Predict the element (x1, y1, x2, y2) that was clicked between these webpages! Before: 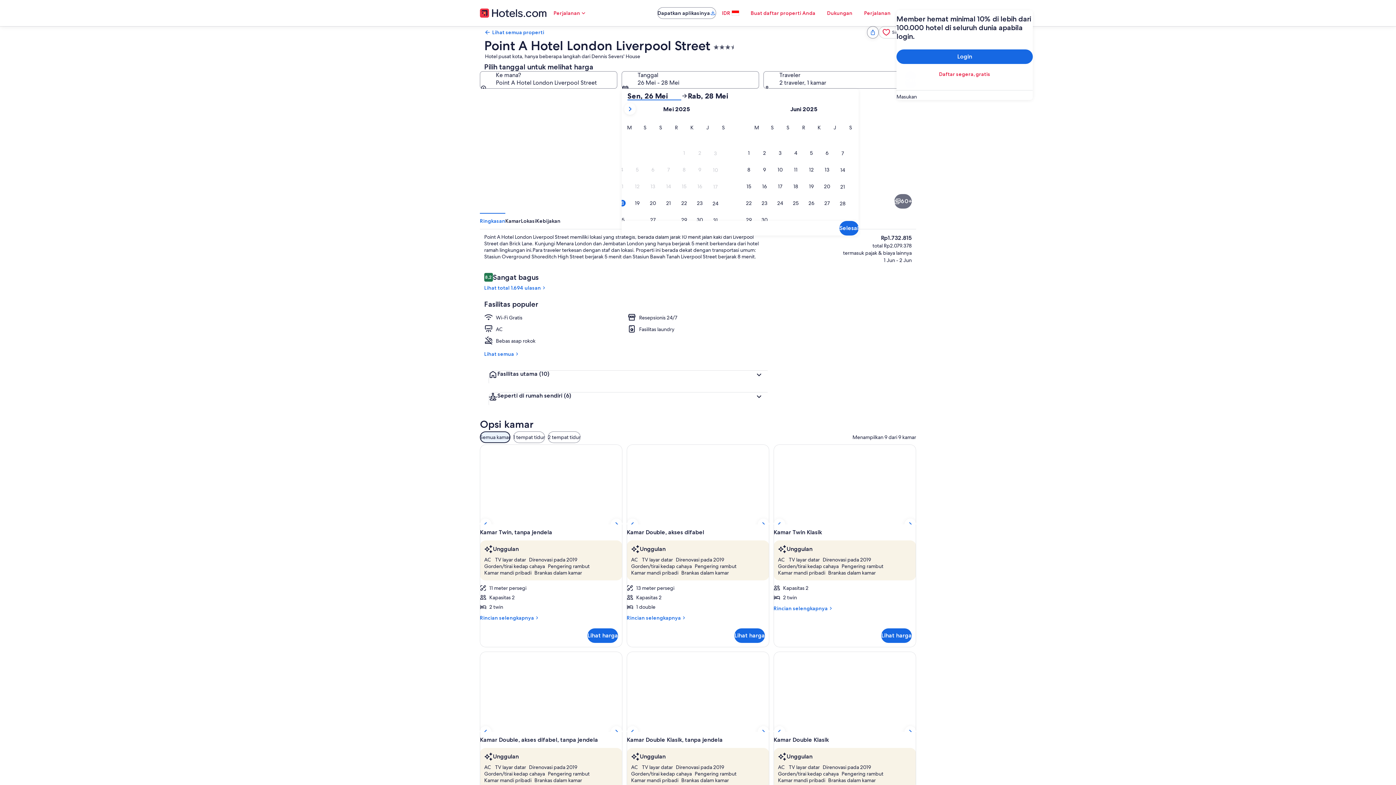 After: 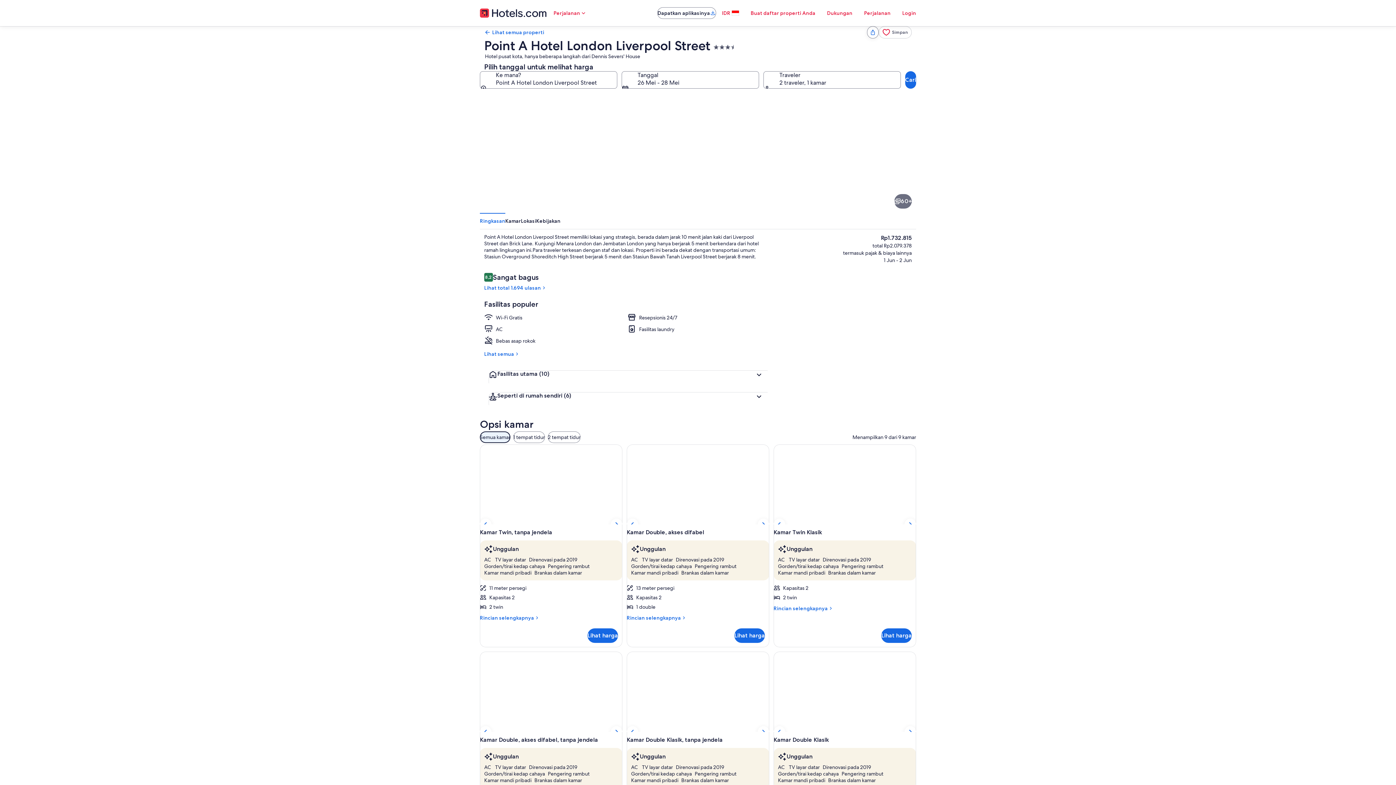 Action: label: Lobi bbox: (480, 212, 697, 335)